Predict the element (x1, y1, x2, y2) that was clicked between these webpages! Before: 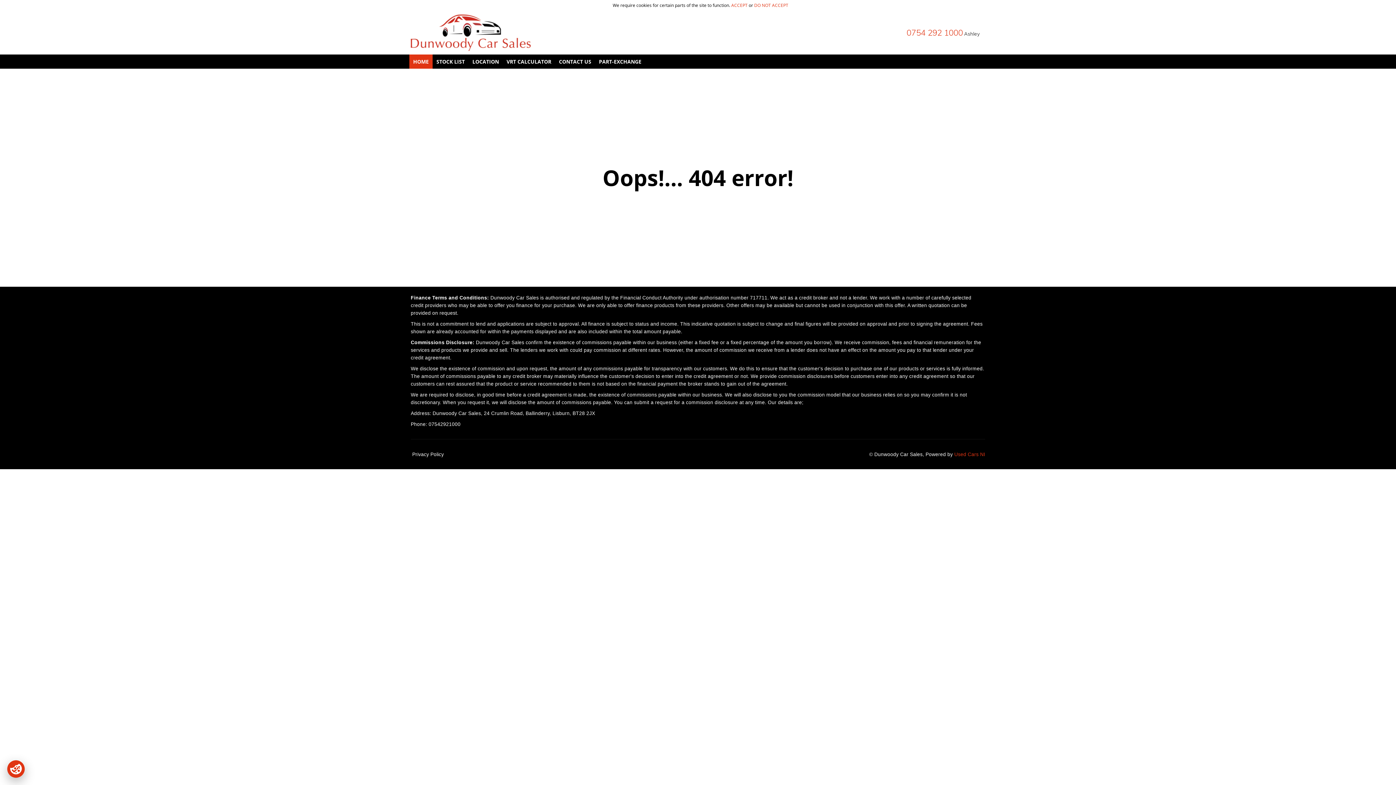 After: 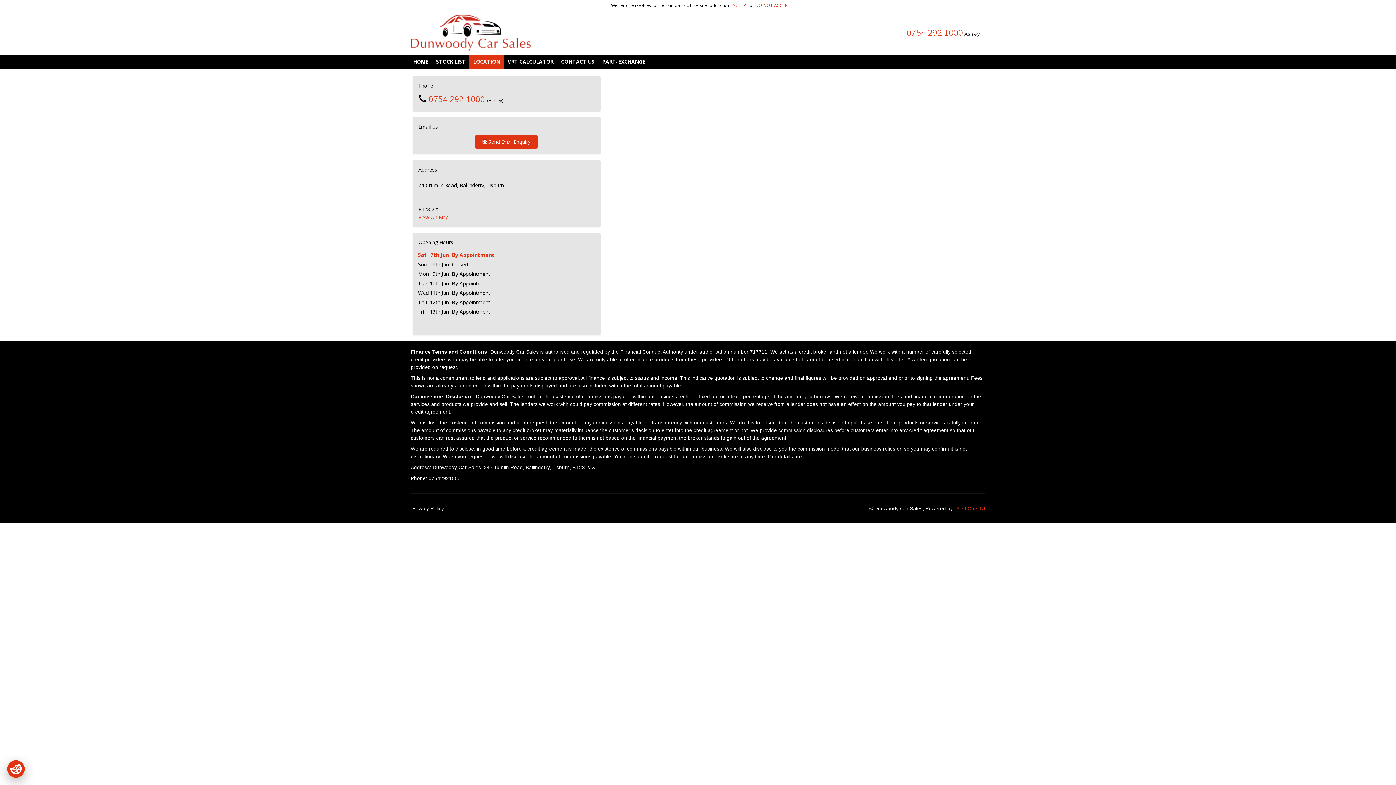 Action: bbox: (468, 54, 502, 68) label: LOCATION